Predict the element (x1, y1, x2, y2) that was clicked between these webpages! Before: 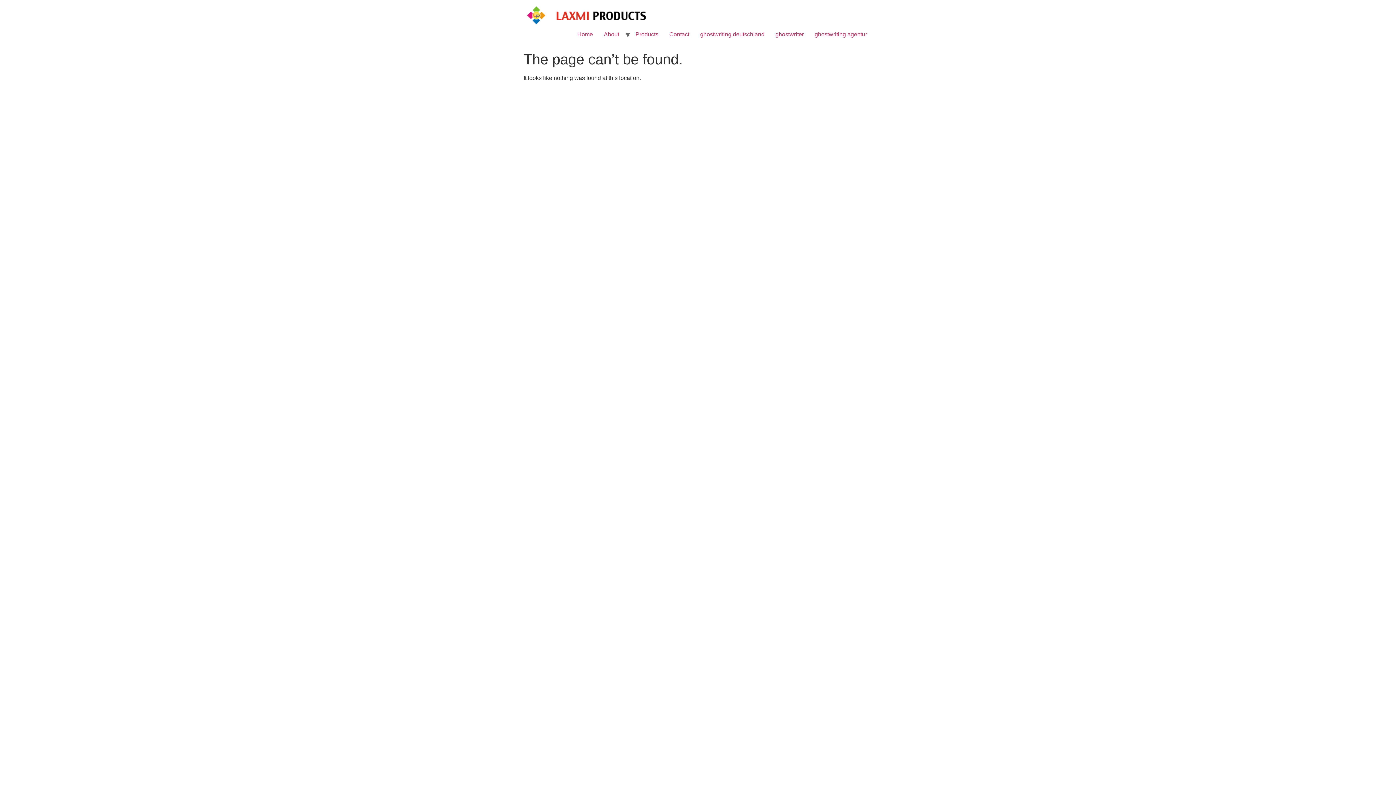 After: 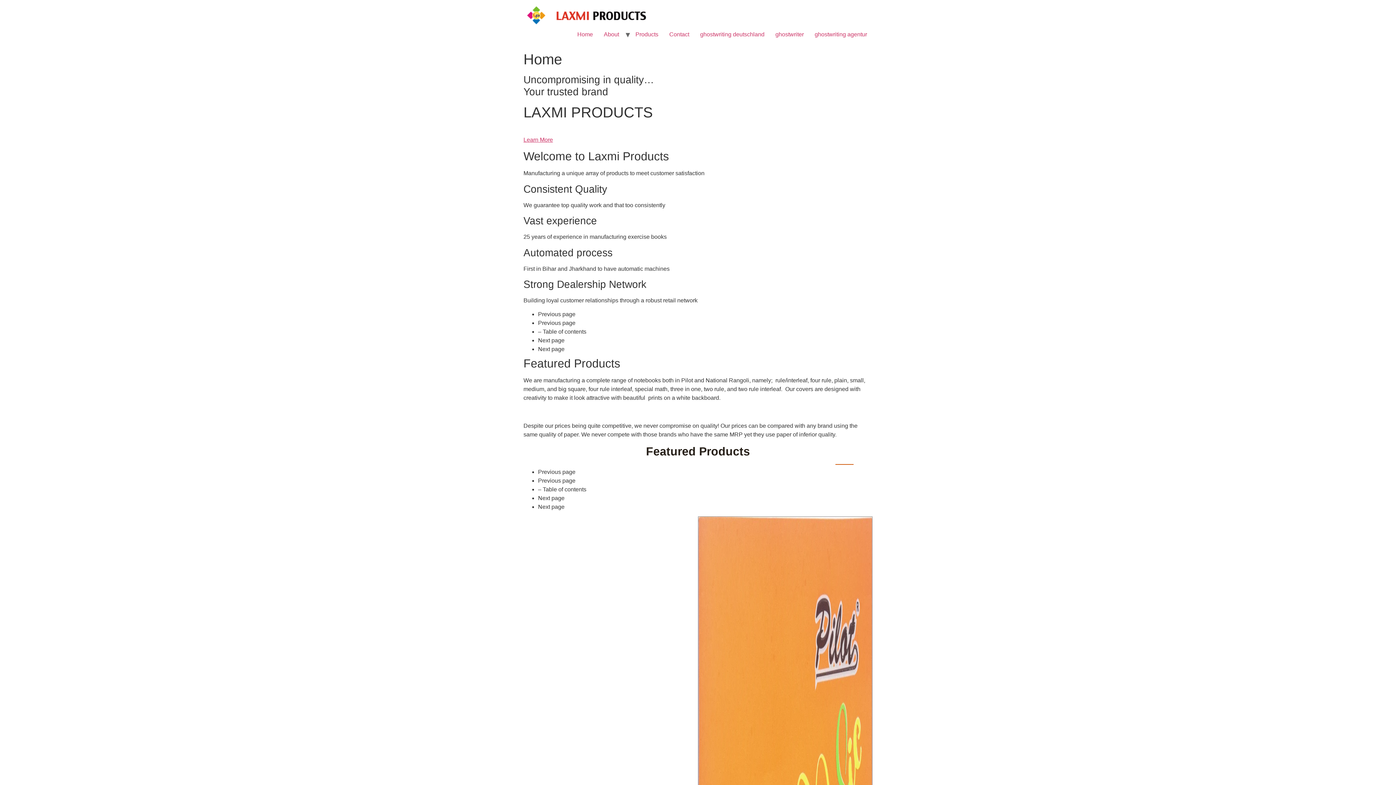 Action: bbox: (523, 5, 656, 27)